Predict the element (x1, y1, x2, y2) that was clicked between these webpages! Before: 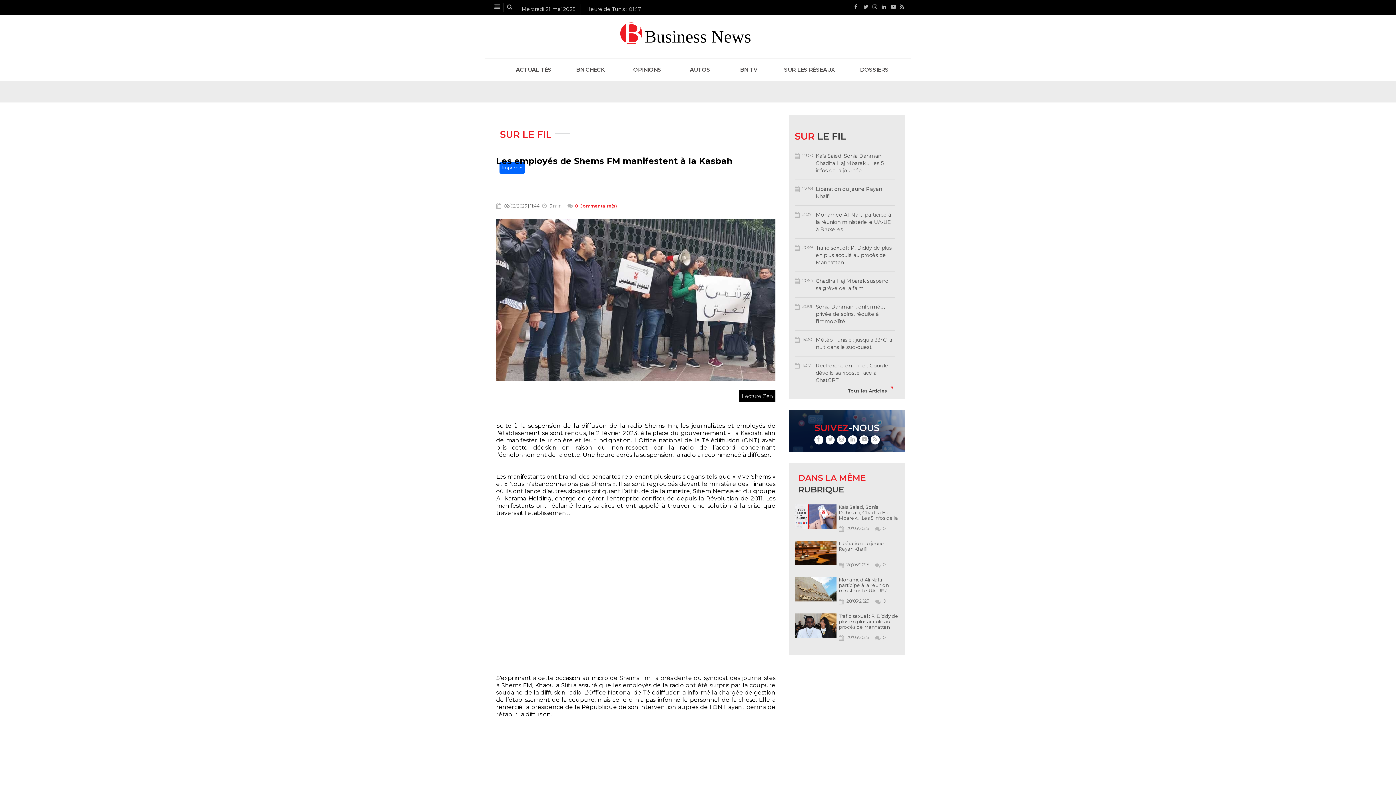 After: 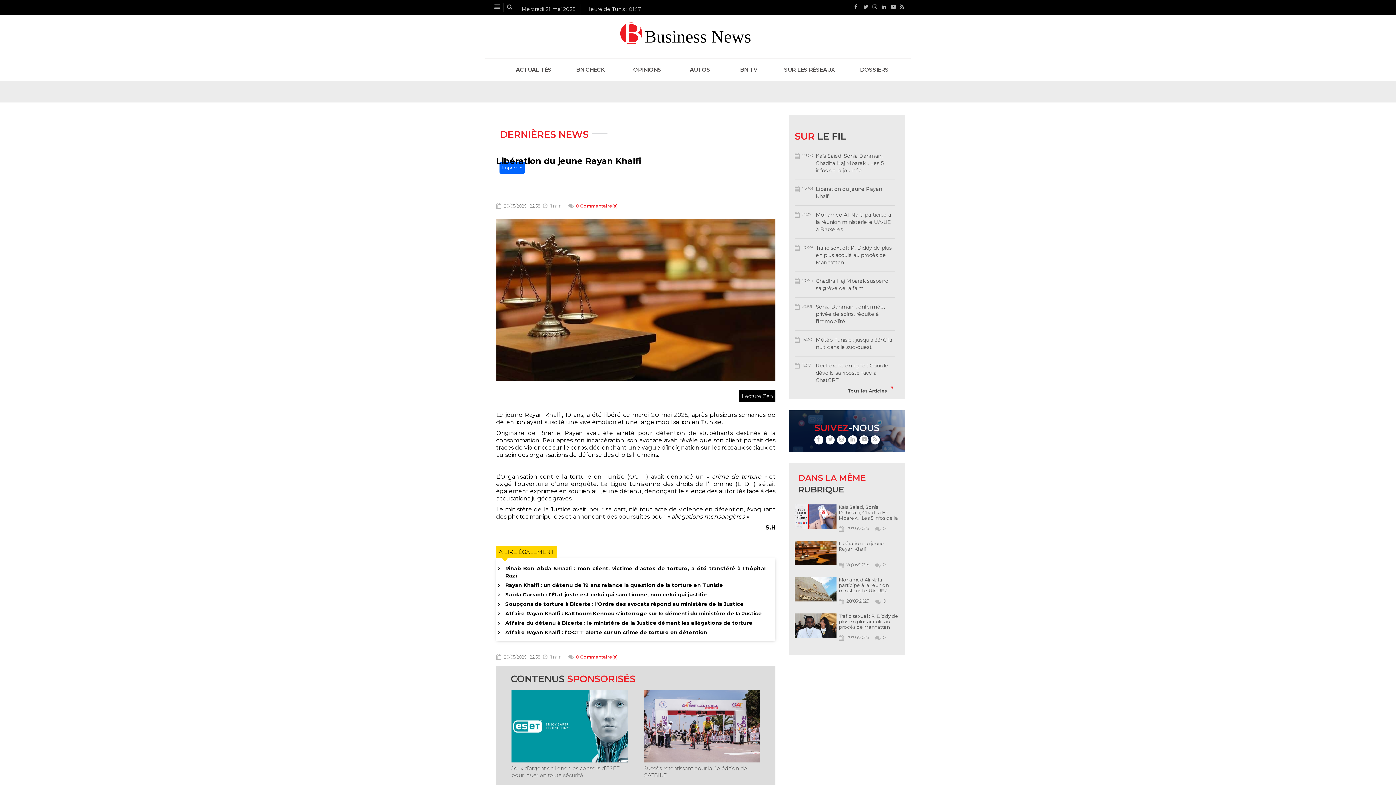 Action: bbox: (839, 541, 899, 558) label: Libération du jeune Rayan Khalfi